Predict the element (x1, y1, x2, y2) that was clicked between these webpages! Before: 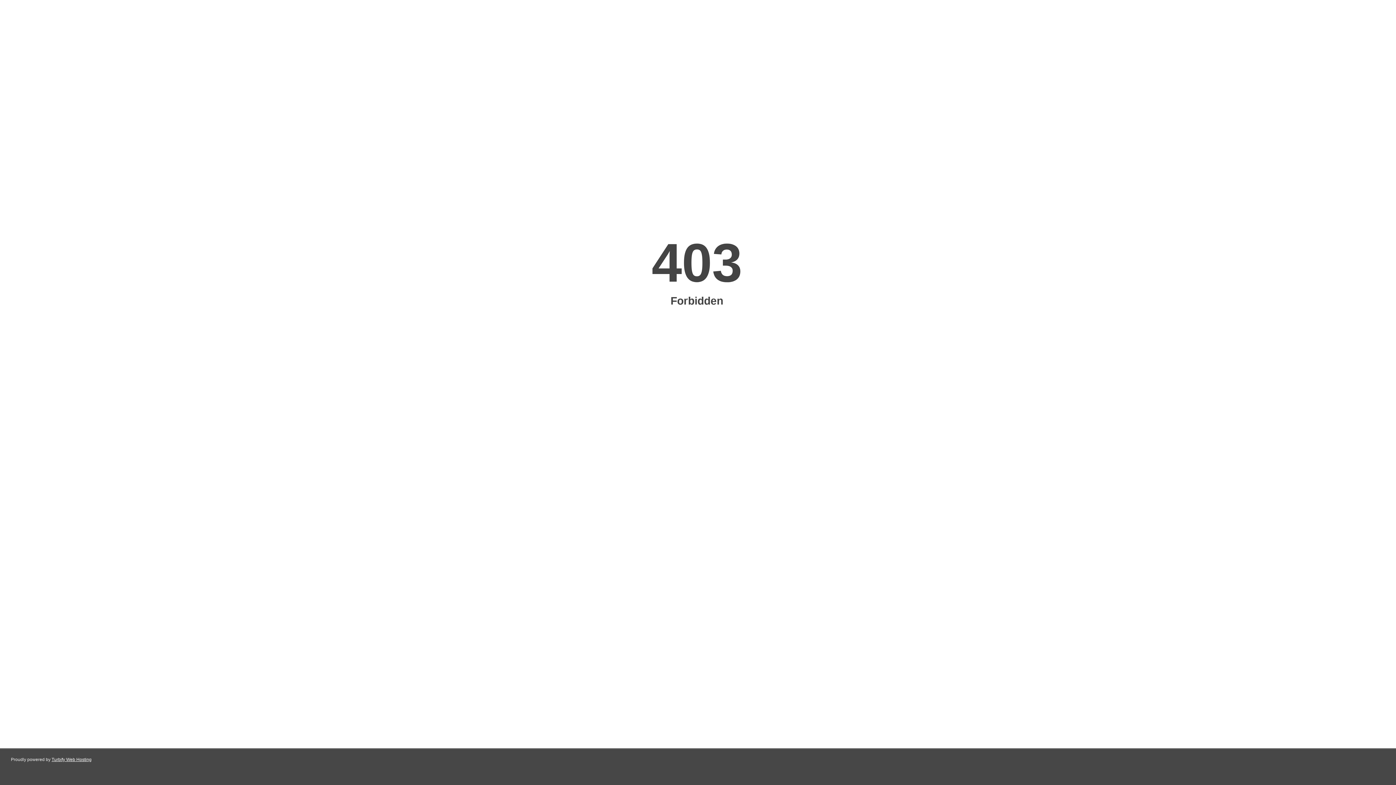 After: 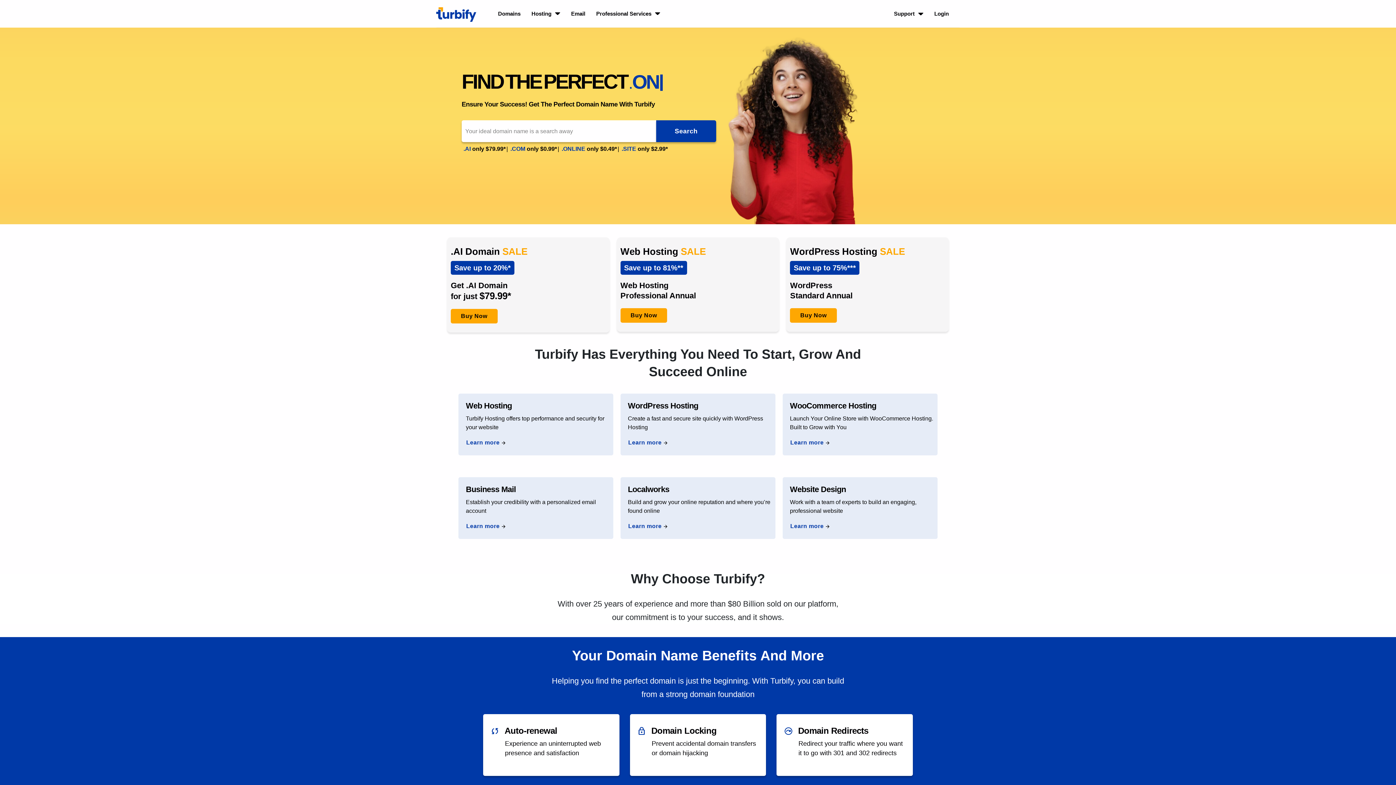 Action: bbox: (51, 757, 91, 762) label: Turbify Web Hosting